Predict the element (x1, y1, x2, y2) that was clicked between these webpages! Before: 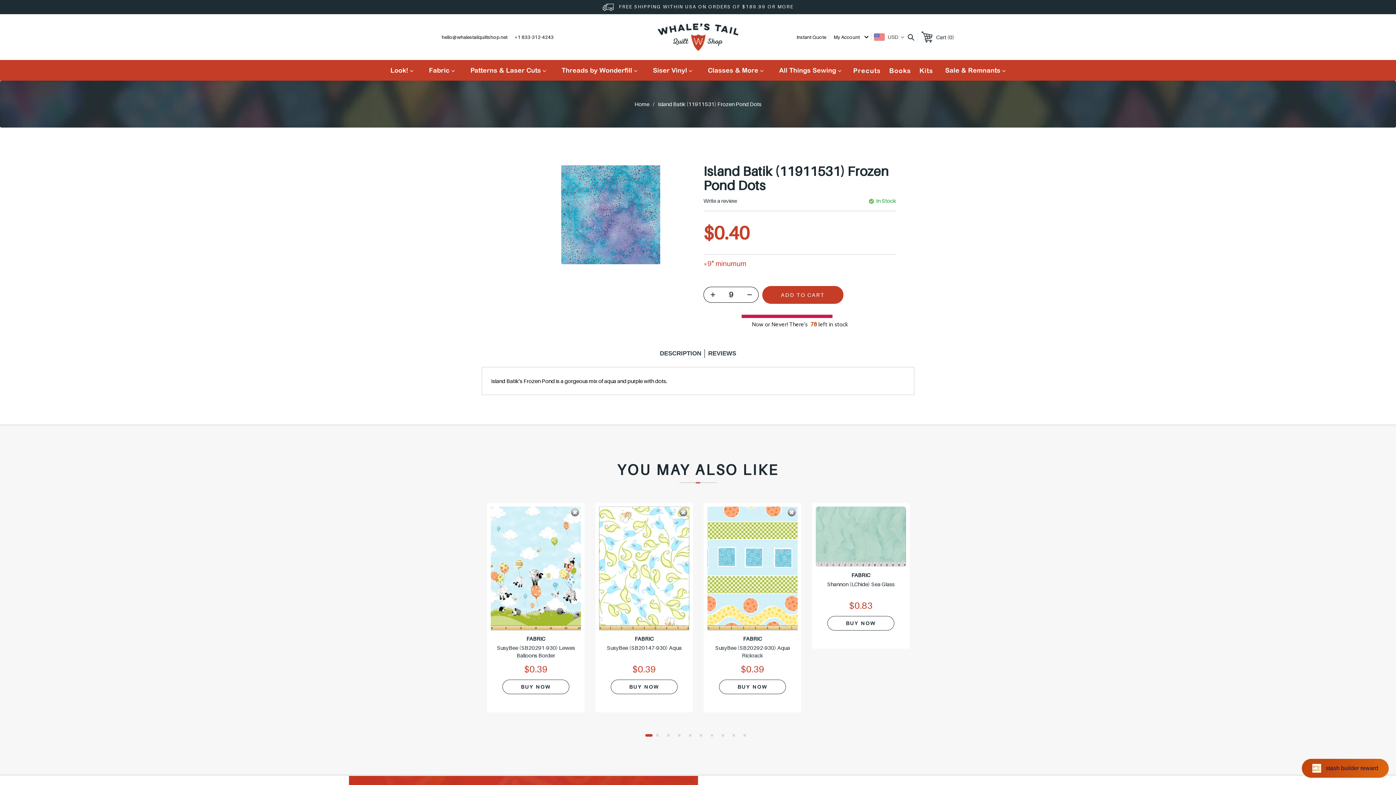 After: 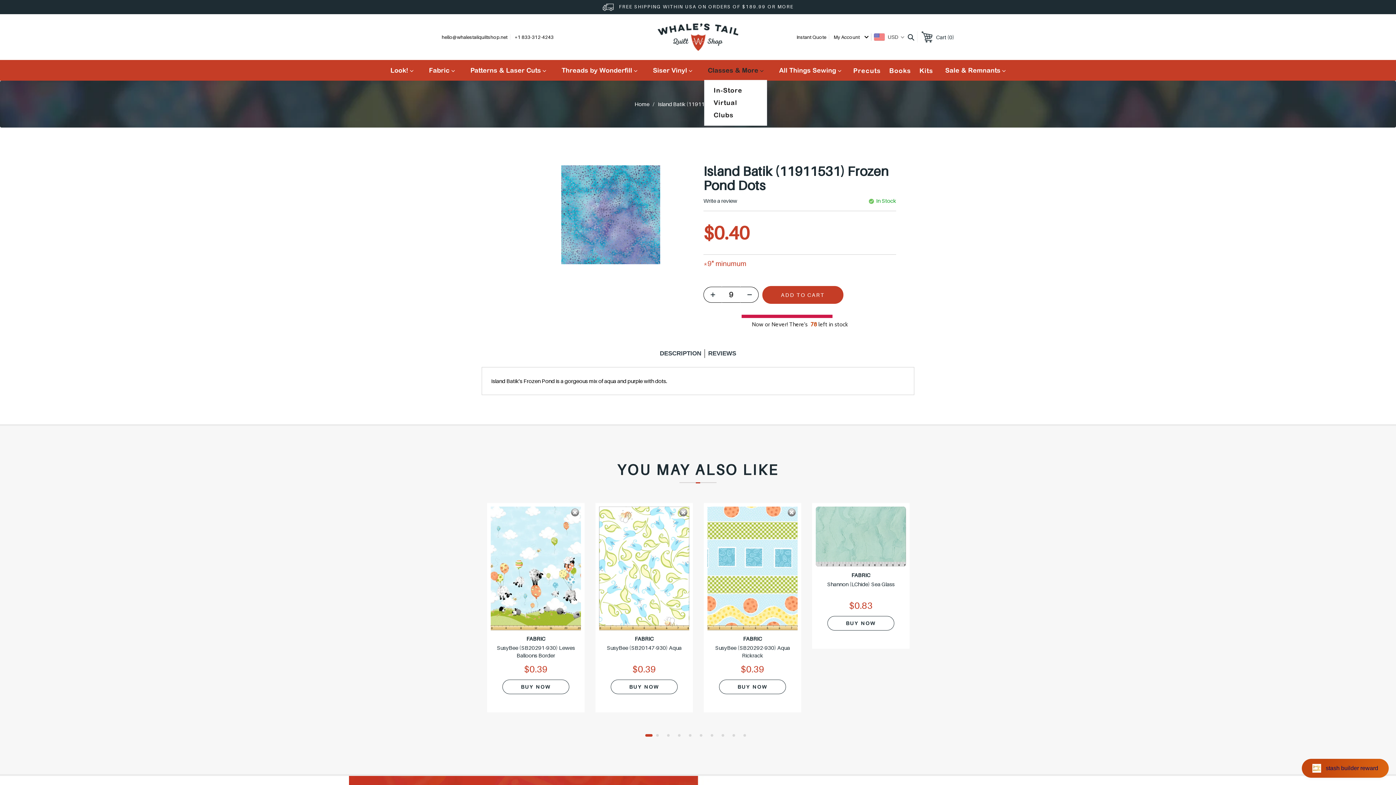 Action: bbox: (704, 59, 767, 80) label: Classes & More